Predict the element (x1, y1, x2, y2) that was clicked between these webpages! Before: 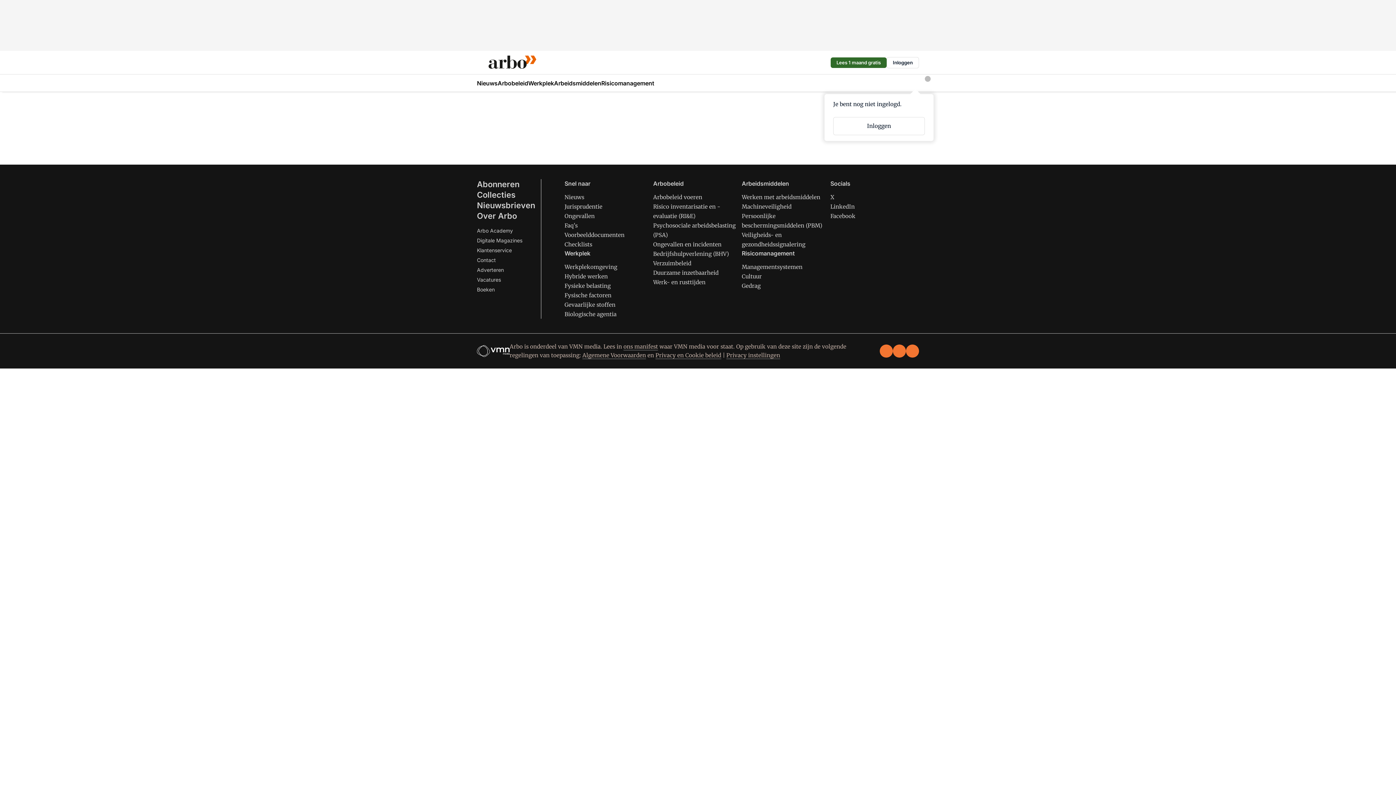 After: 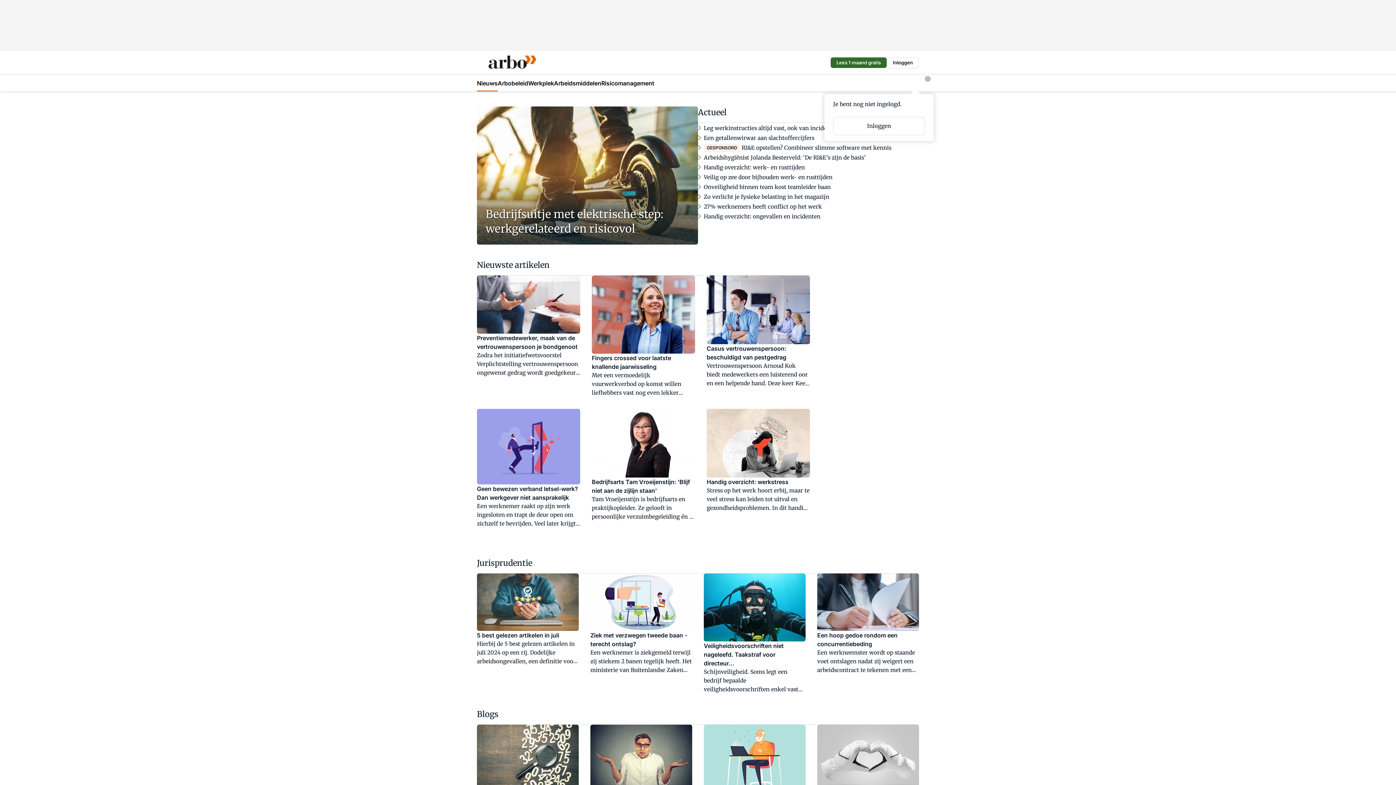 Action: label: Nieuws bbox: (477, 74, 497, 91)